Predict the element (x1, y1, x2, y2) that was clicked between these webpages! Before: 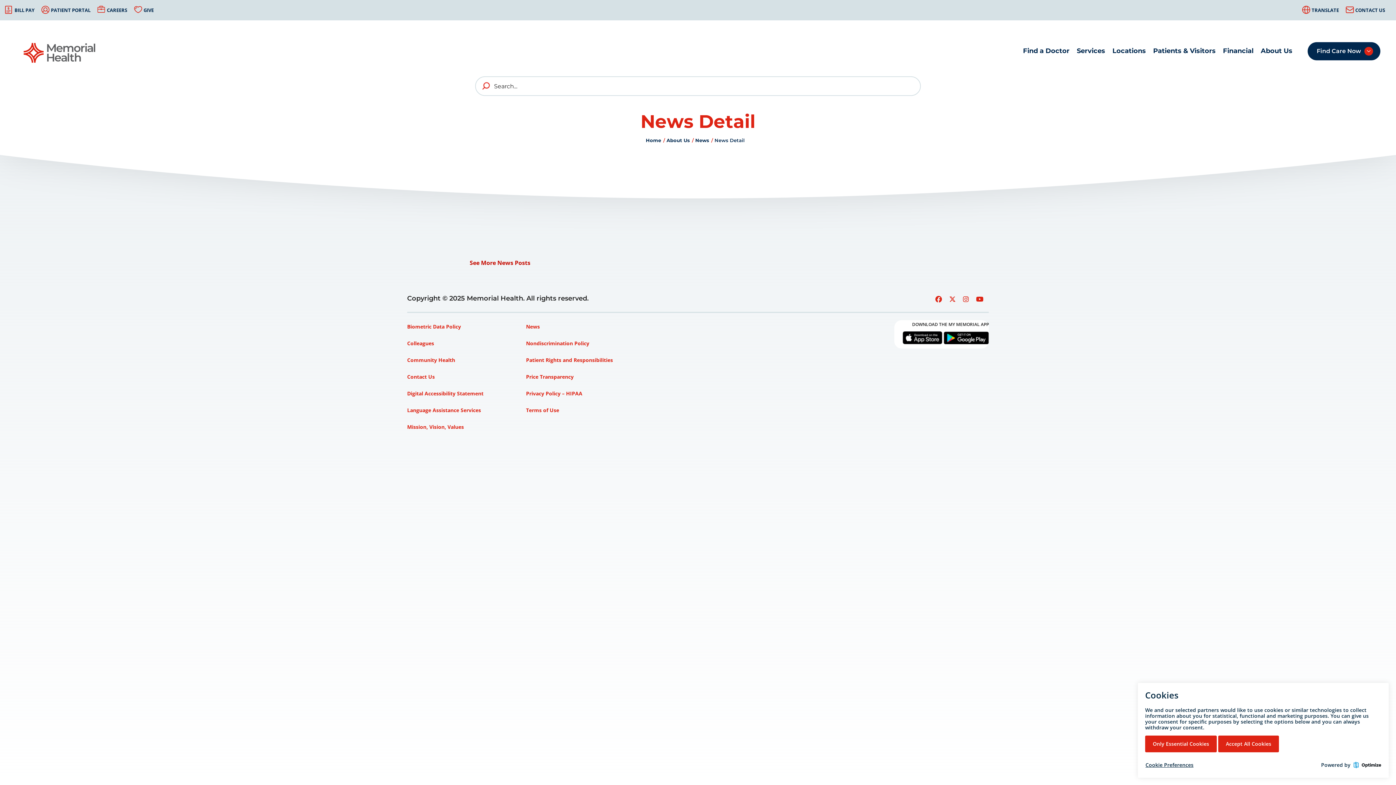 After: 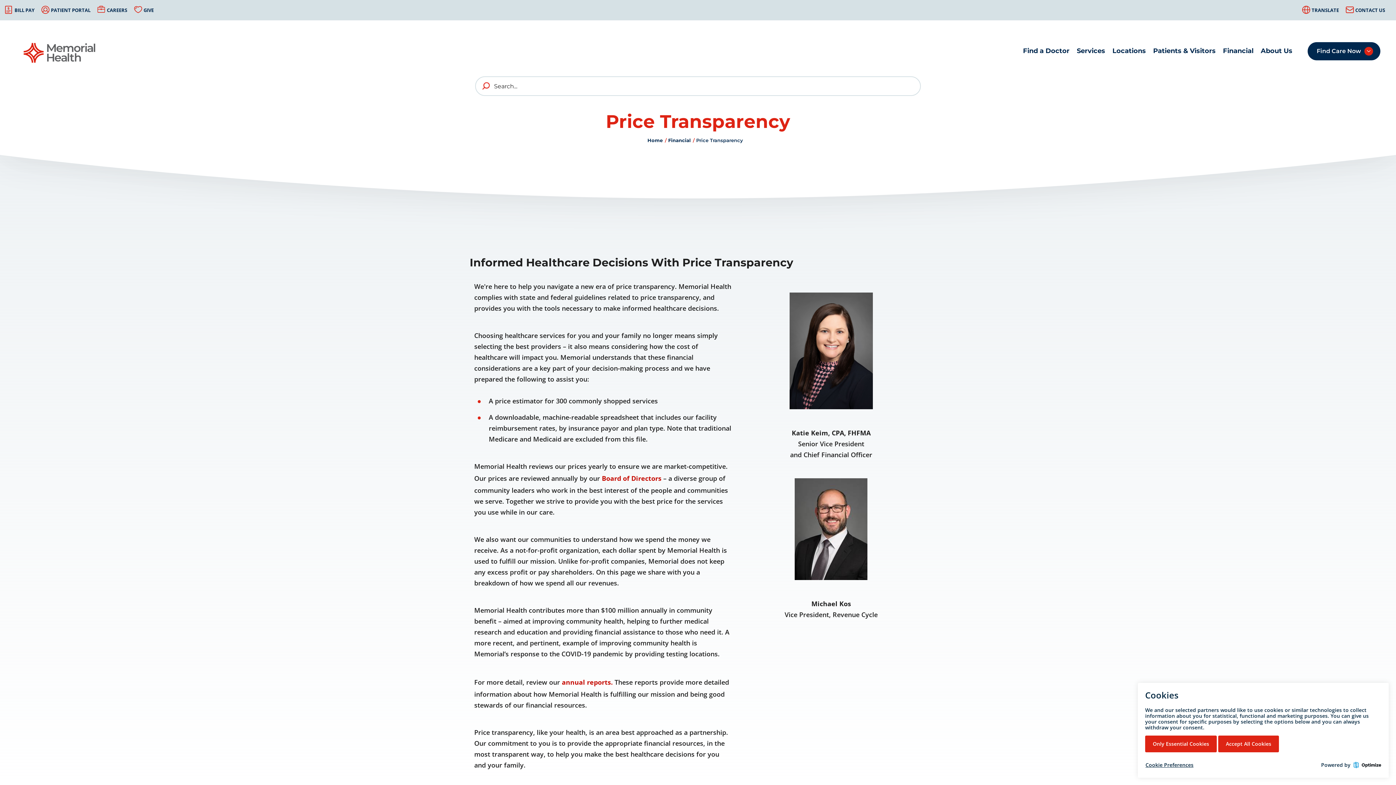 Action: bbox: (526, 370, 573, 383) label: Price Transparency